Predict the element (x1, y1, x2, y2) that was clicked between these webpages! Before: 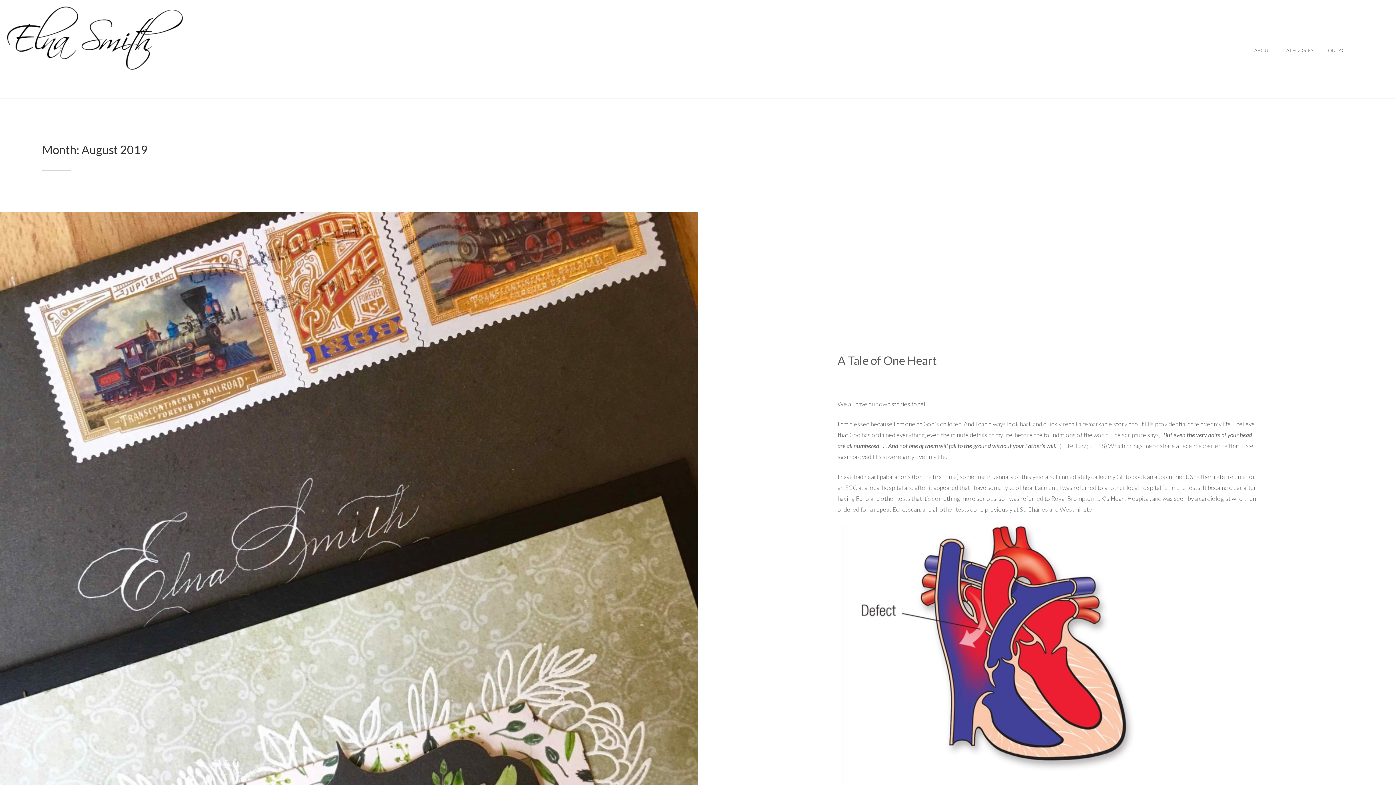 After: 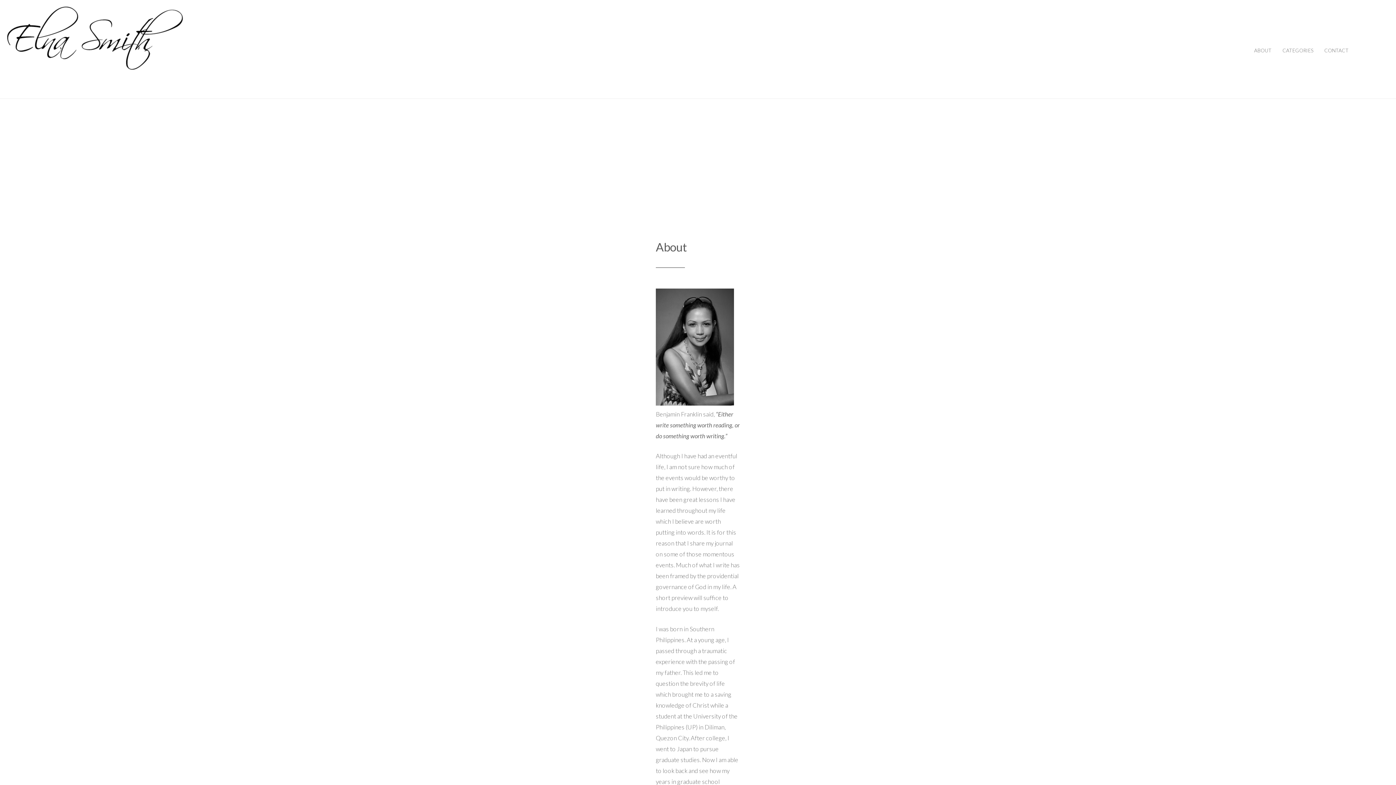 Action: label: ABOUT bbox: (1249, 44, 1277, 56)